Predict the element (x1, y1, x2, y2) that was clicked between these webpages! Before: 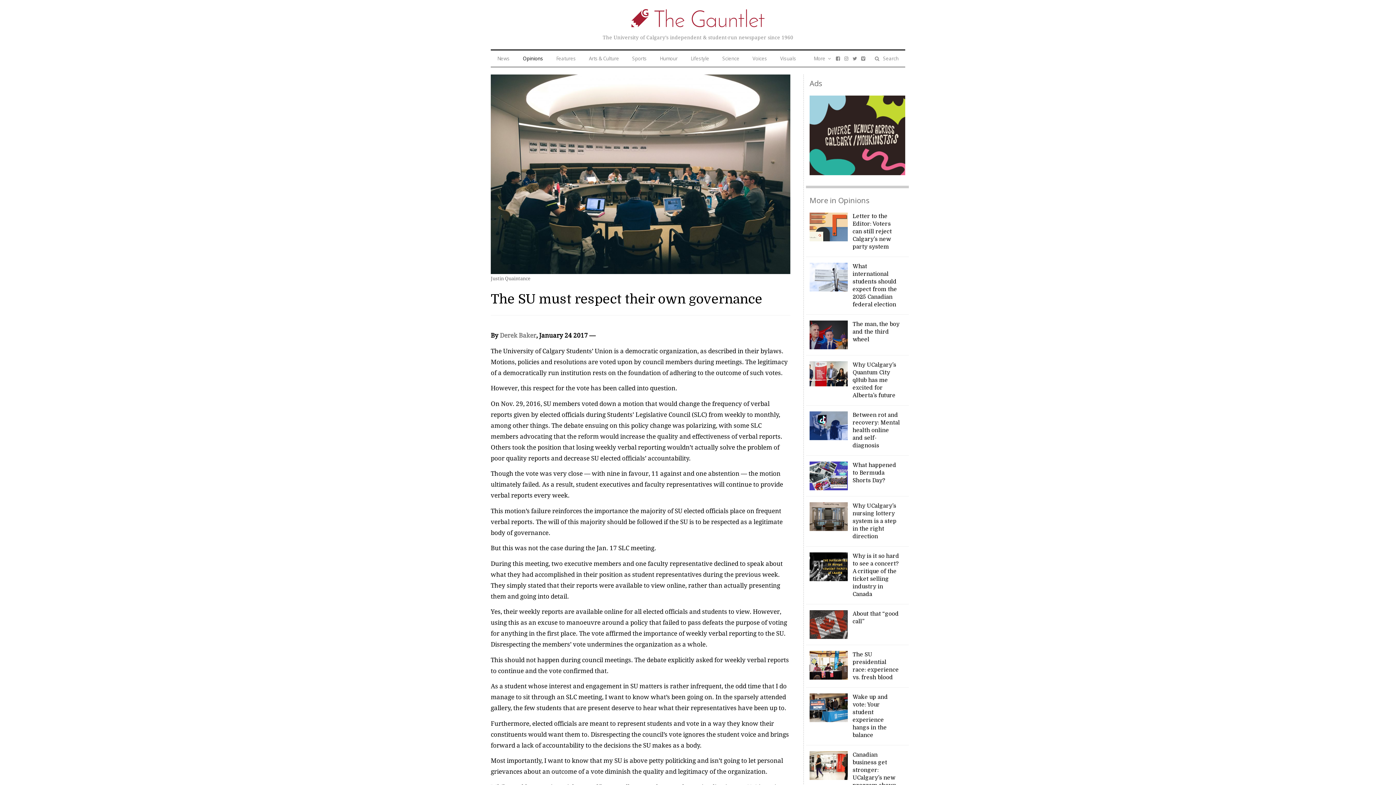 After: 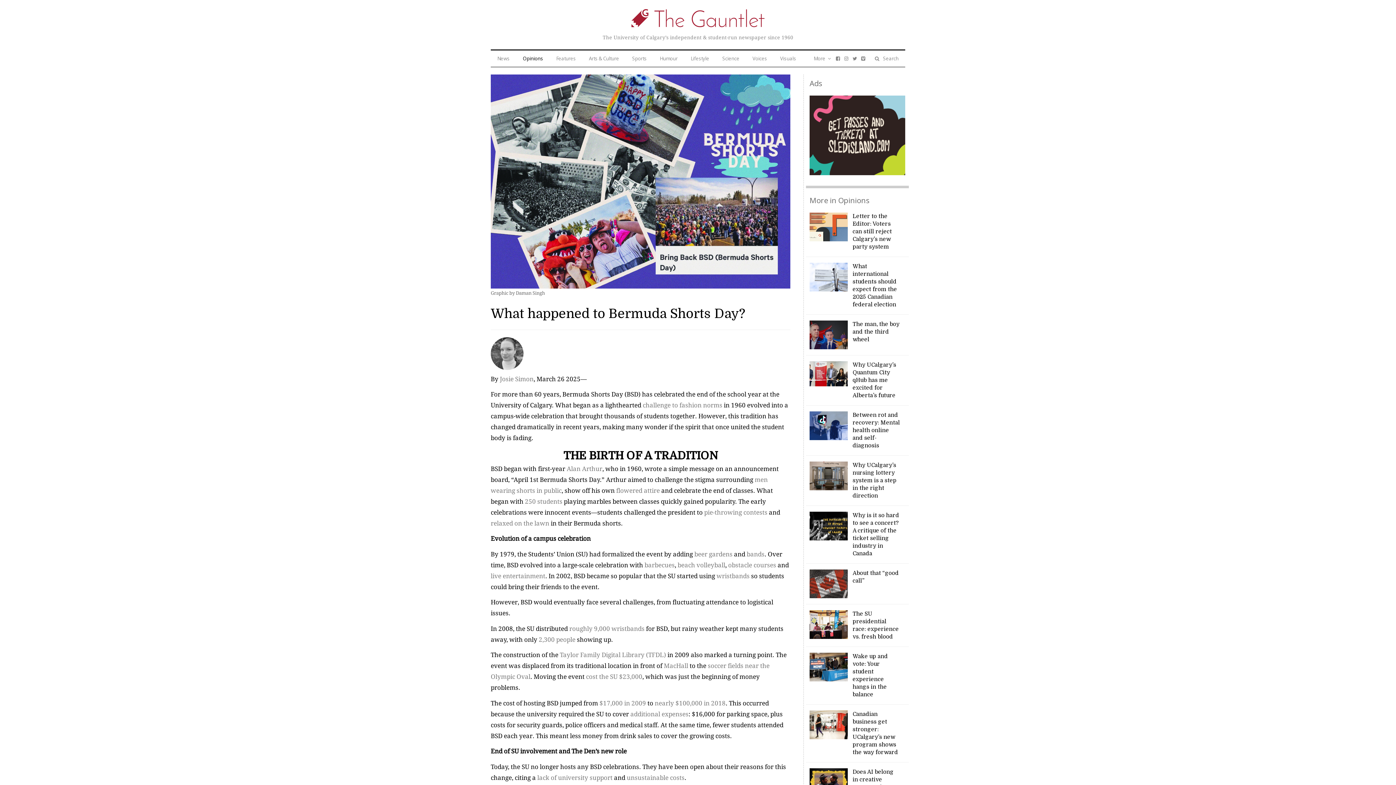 Action: bbox: (809, 461, 848, 490)